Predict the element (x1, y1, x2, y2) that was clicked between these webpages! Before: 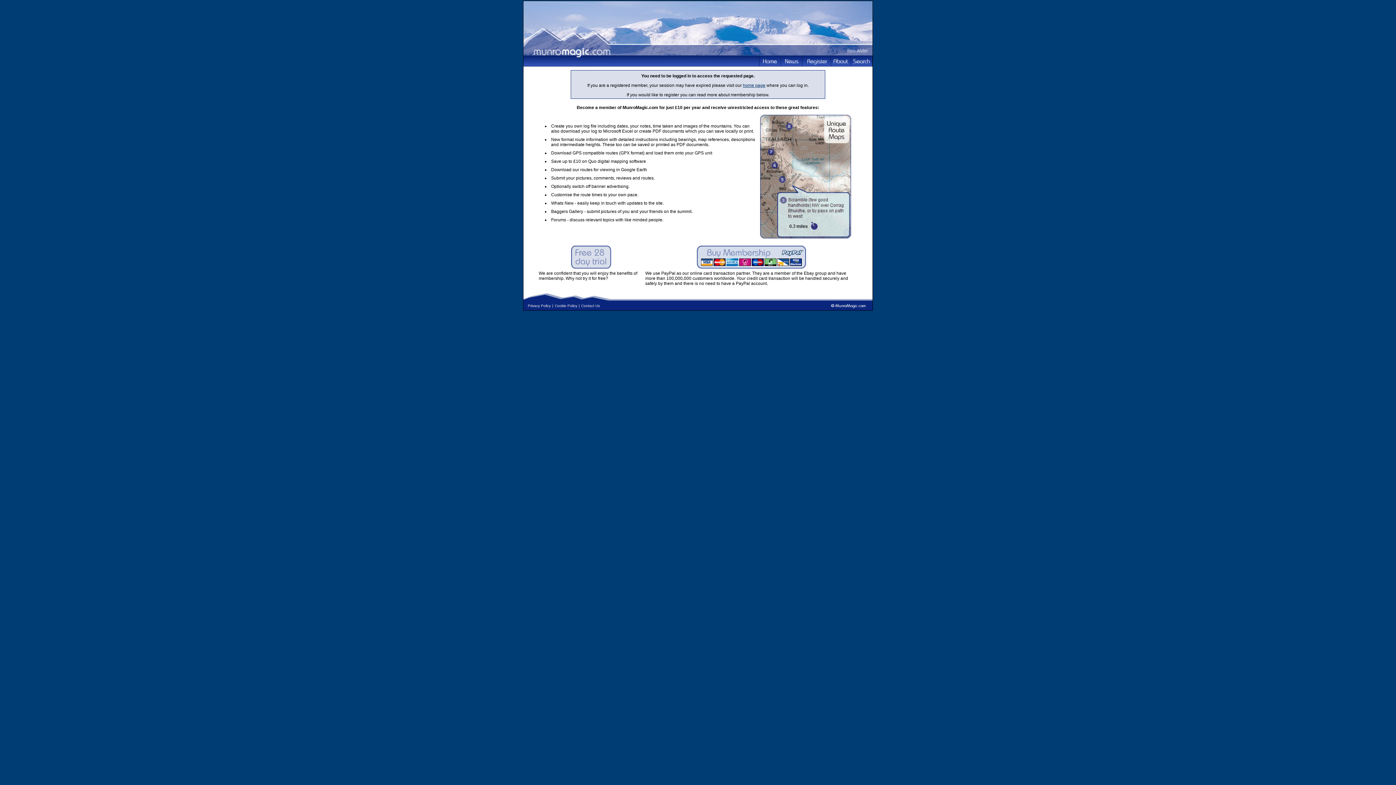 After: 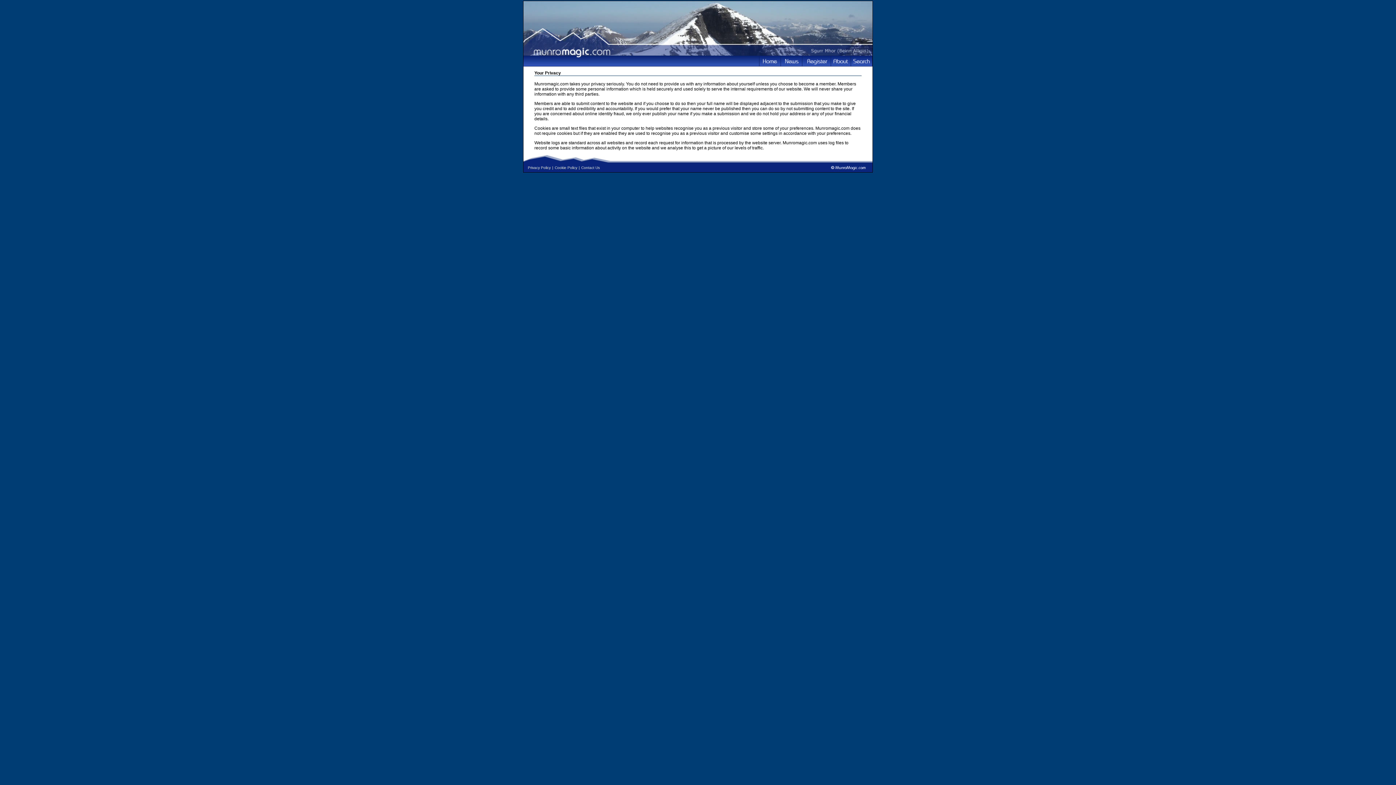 Action: bbox: (528, 304, 550, 308) label: Privacy Policy